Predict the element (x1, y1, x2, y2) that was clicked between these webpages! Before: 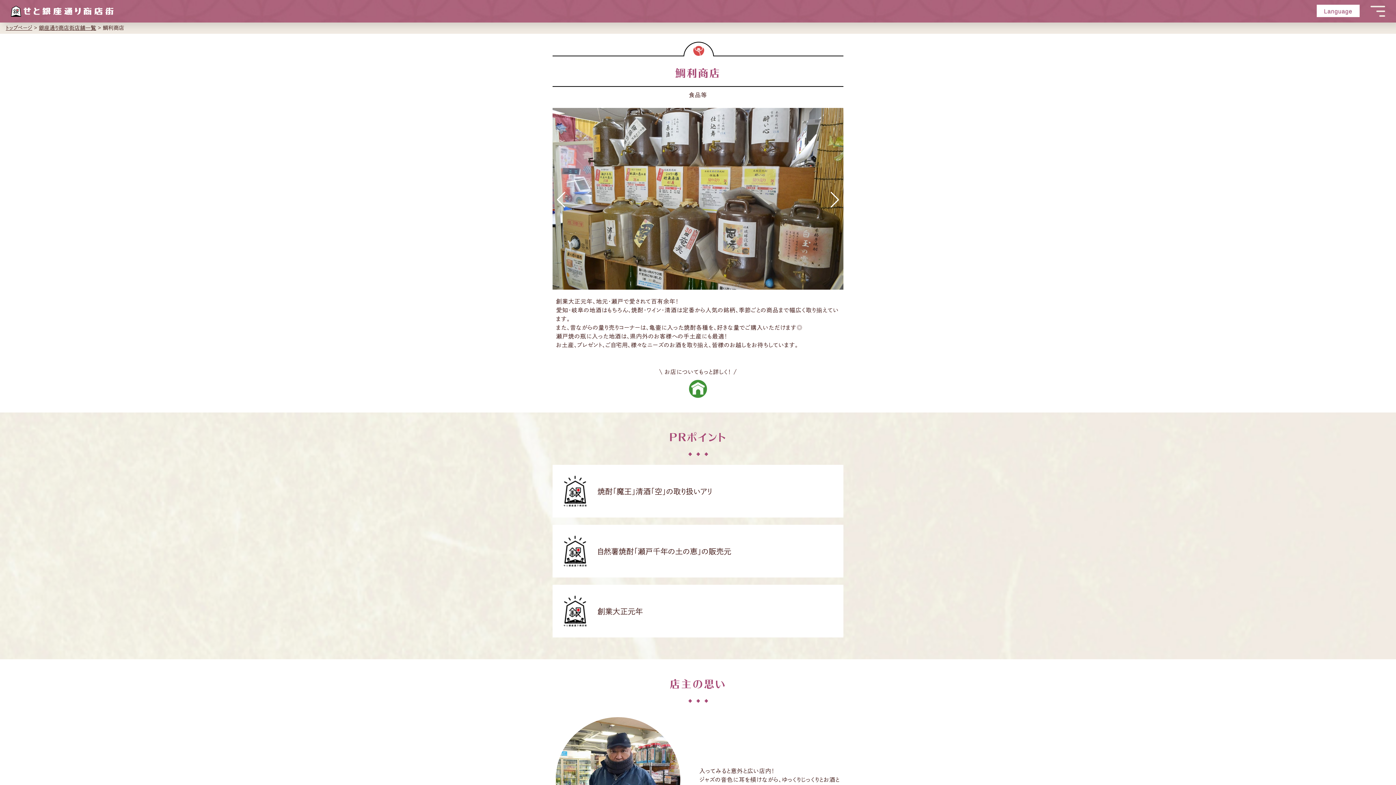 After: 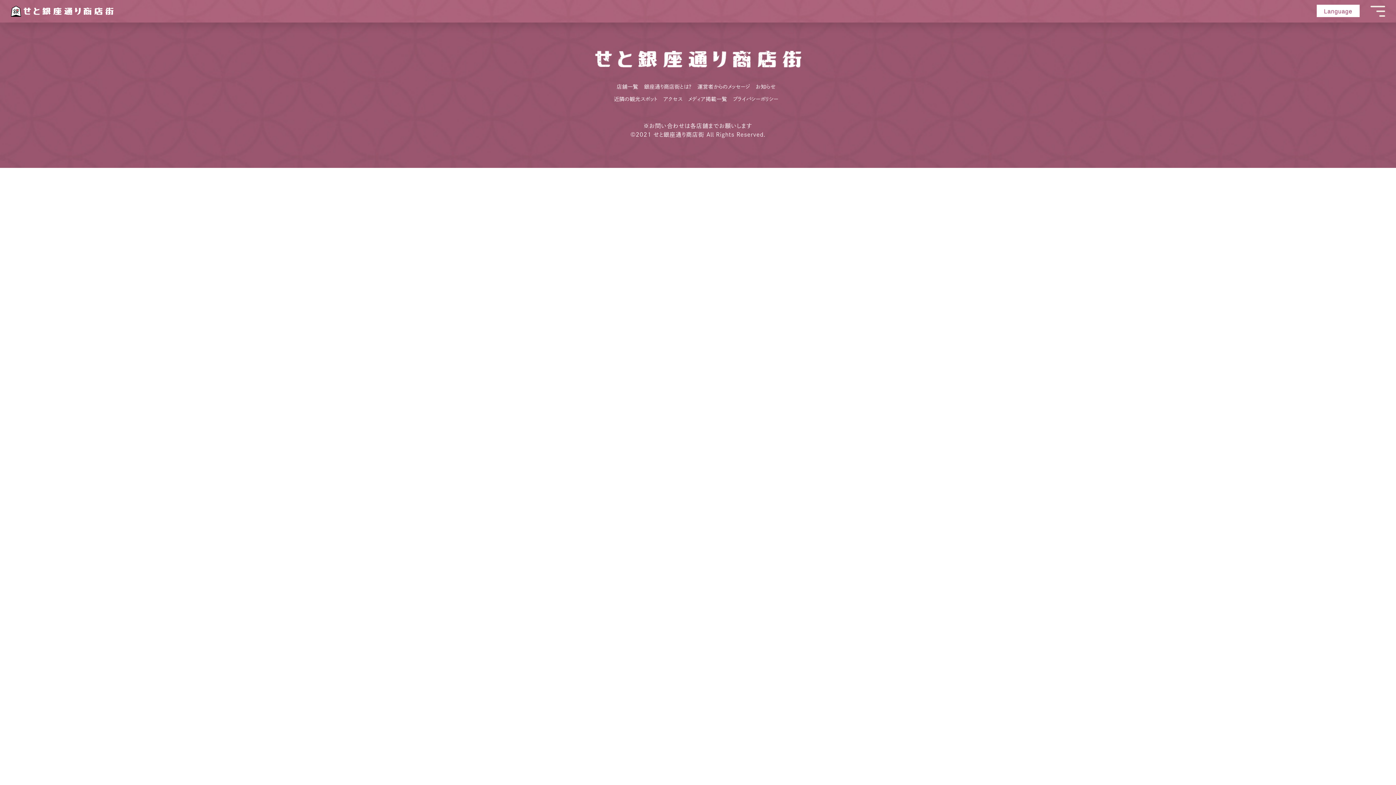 Action: label: 食品等 bbox: (689, 92, 707, 97)